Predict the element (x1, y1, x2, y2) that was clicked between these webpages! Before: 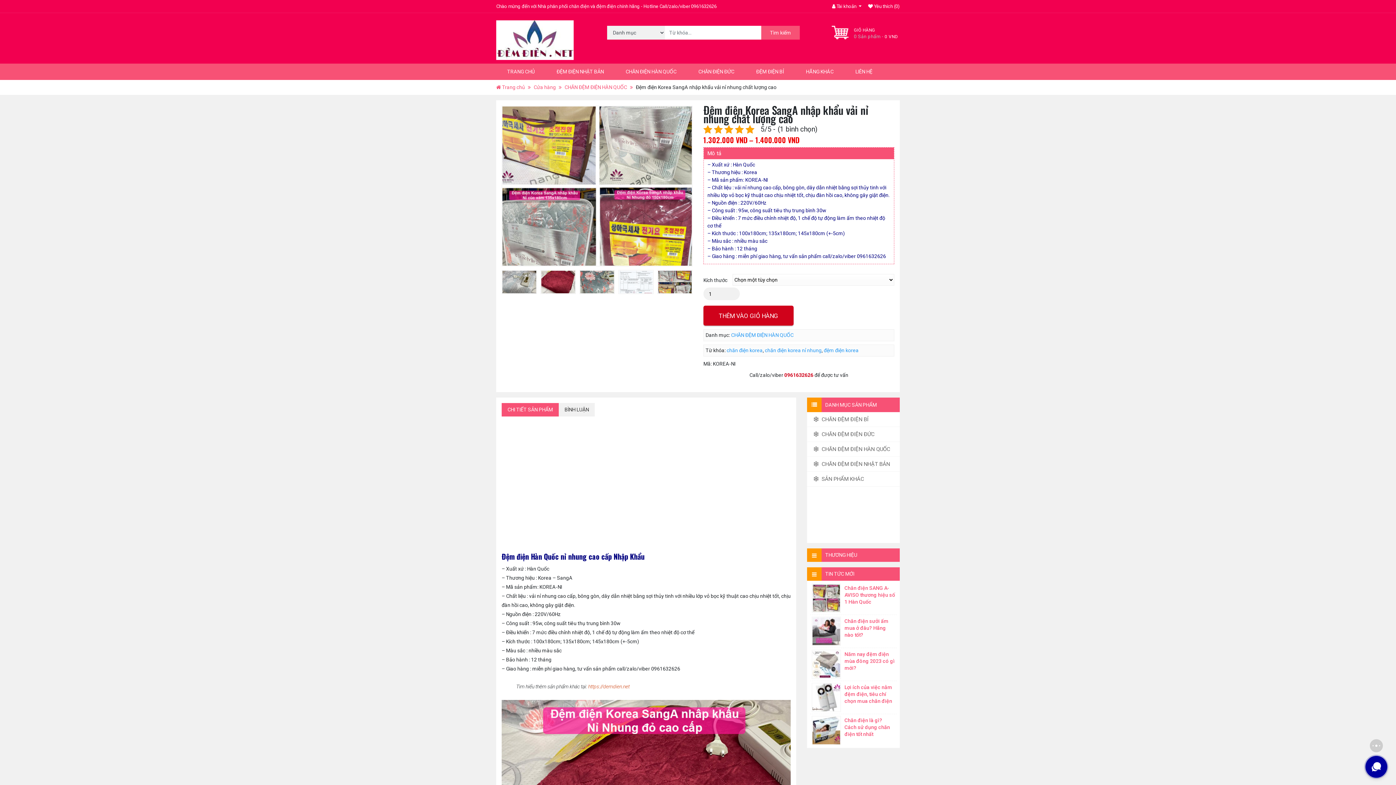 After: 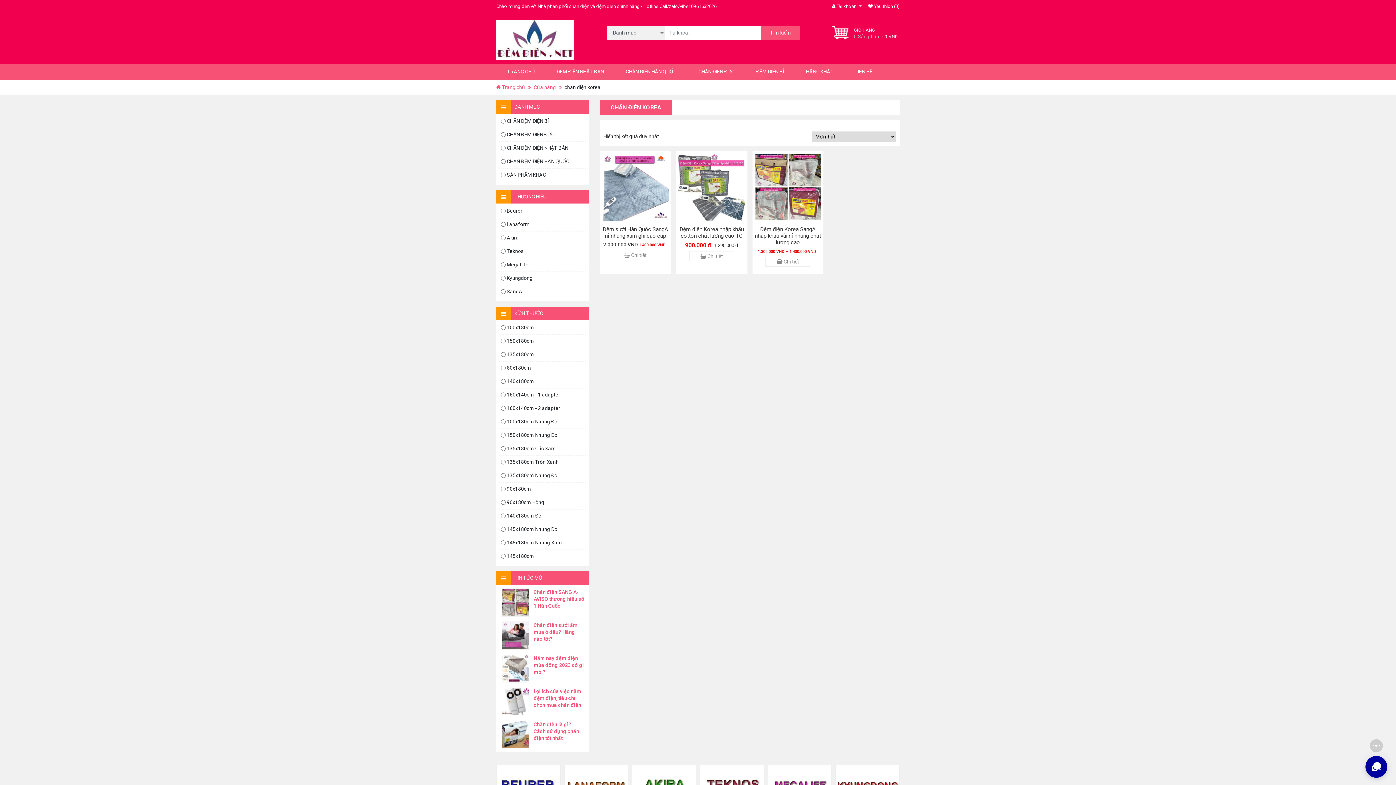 Action: label: chăn điện korea bbox: (726, 347, 762, 353)